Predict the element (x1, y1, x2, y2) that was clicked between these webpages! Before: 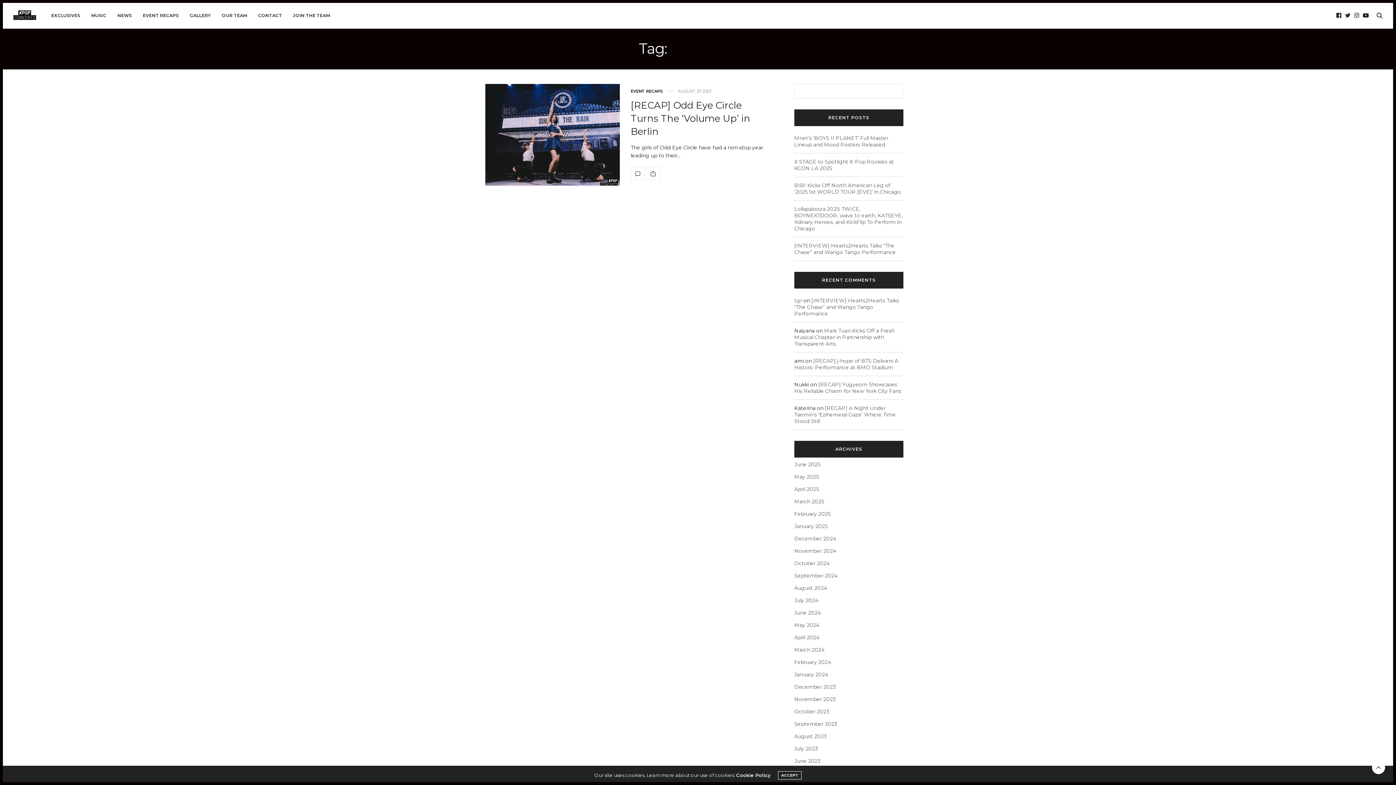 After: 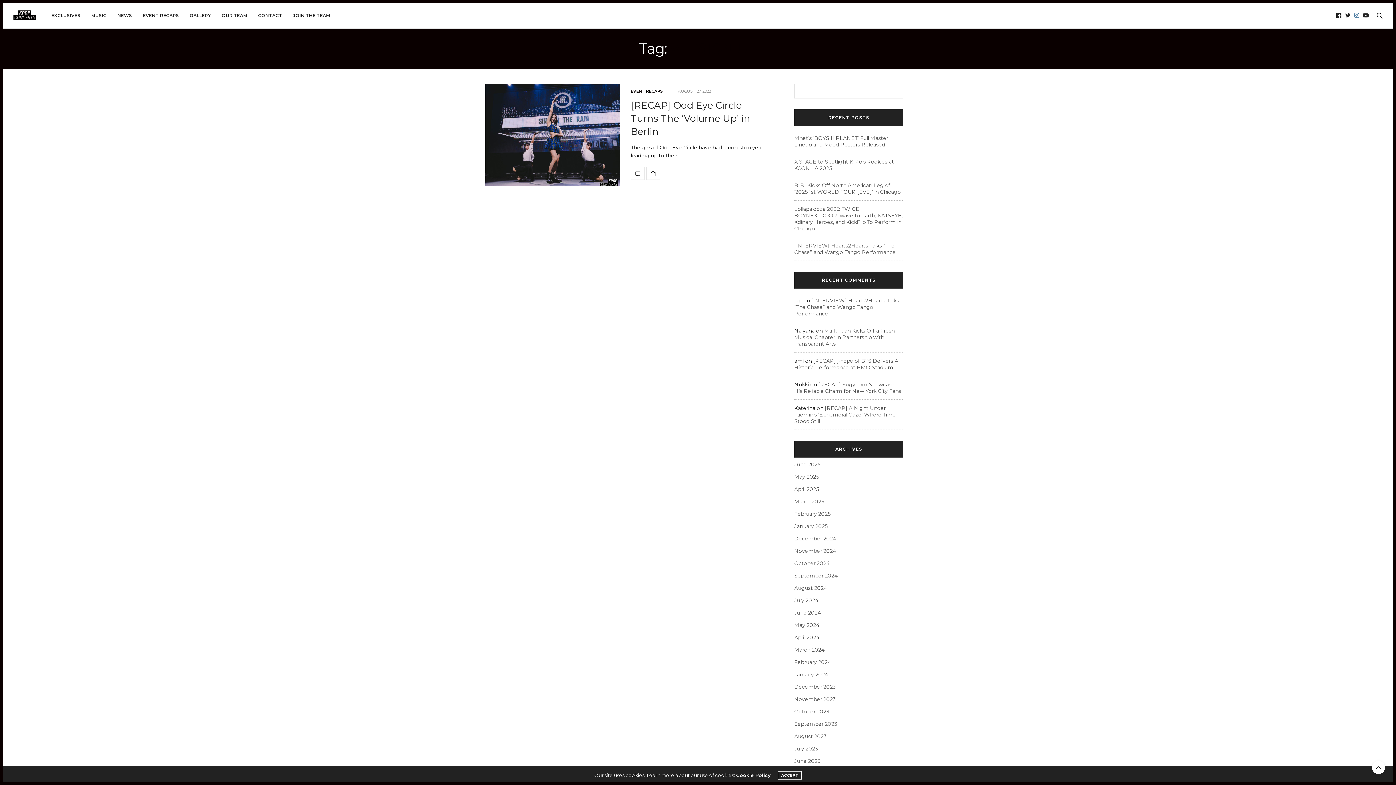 Action: bbox: (1352, 12, 1361, 18)